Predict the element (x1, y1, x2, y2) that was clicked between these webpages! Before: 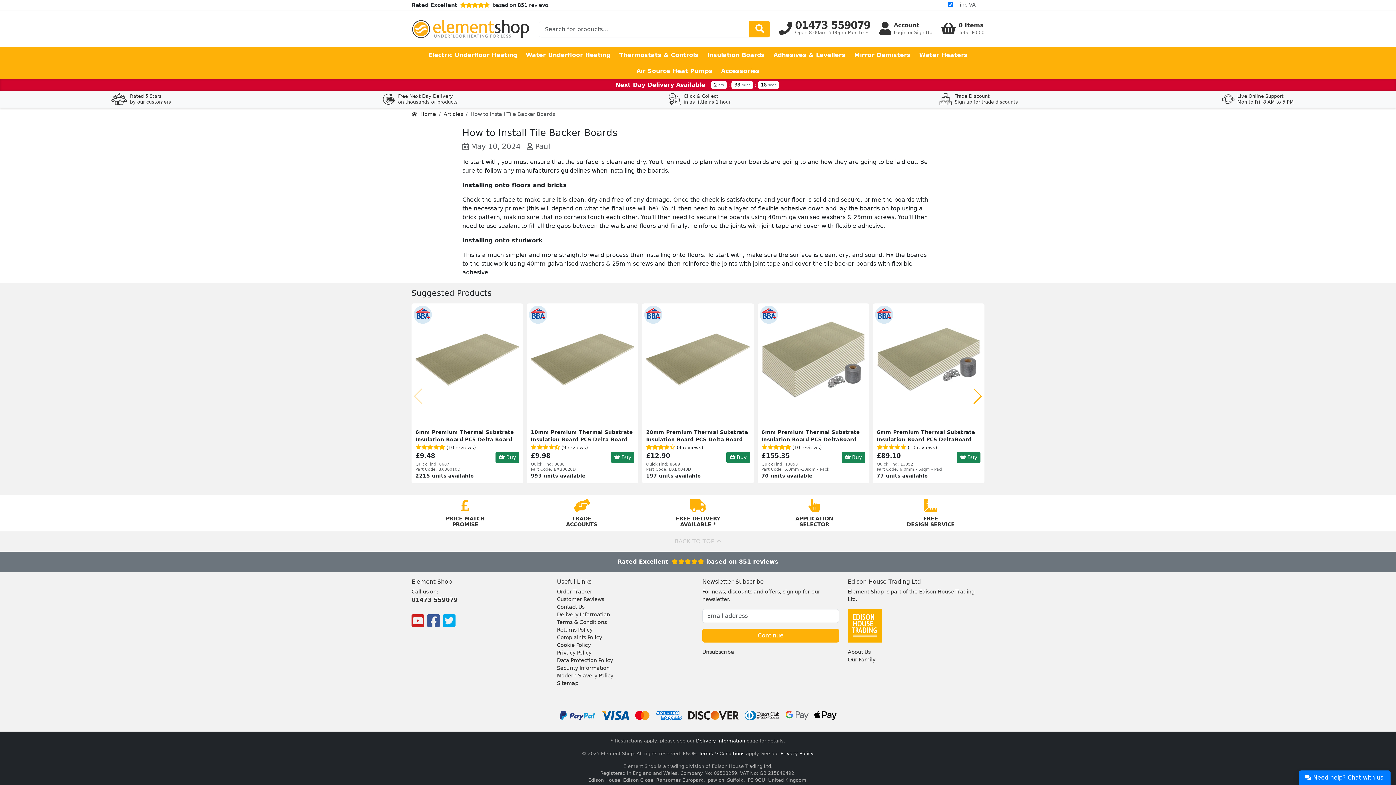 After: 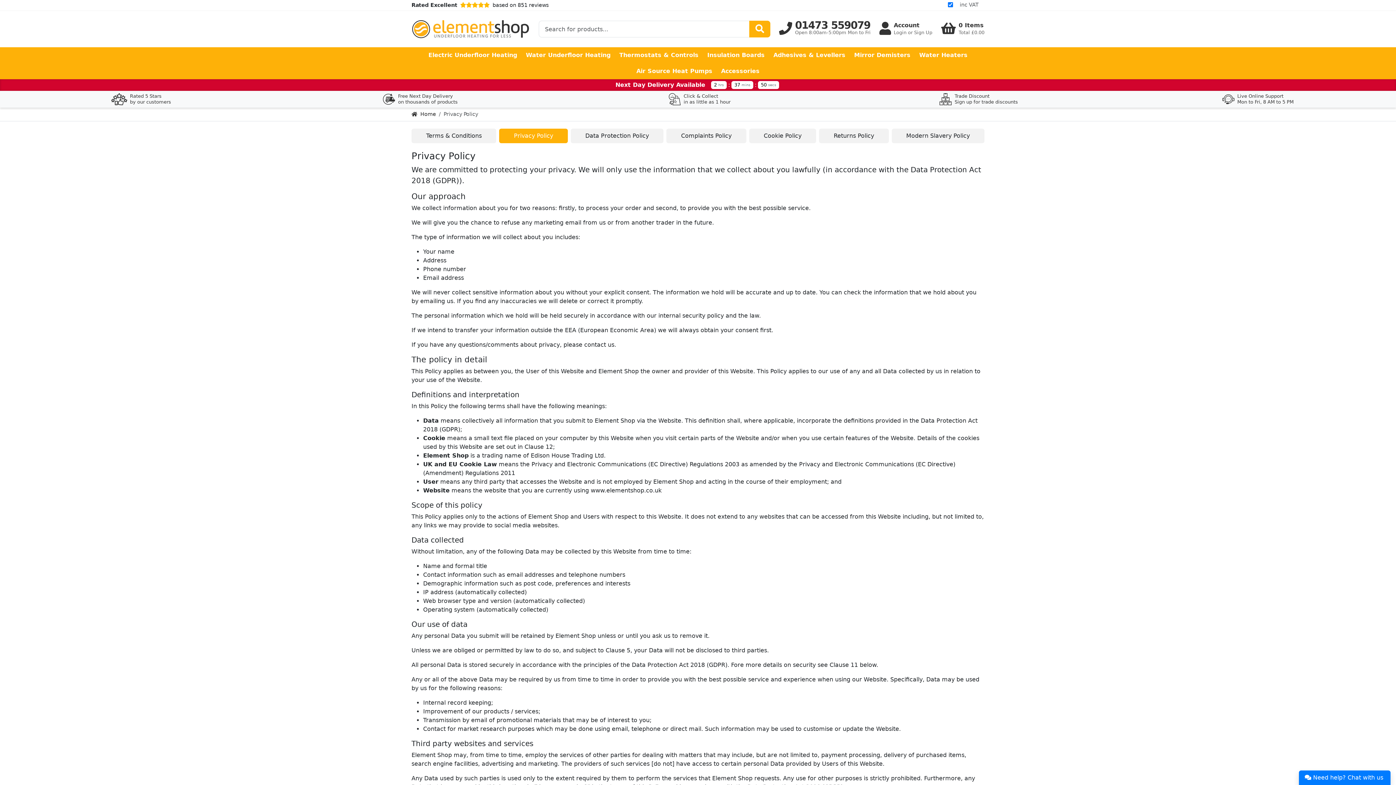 Action: bbox: (780, 751, 813, 756) label: Privacy Policy